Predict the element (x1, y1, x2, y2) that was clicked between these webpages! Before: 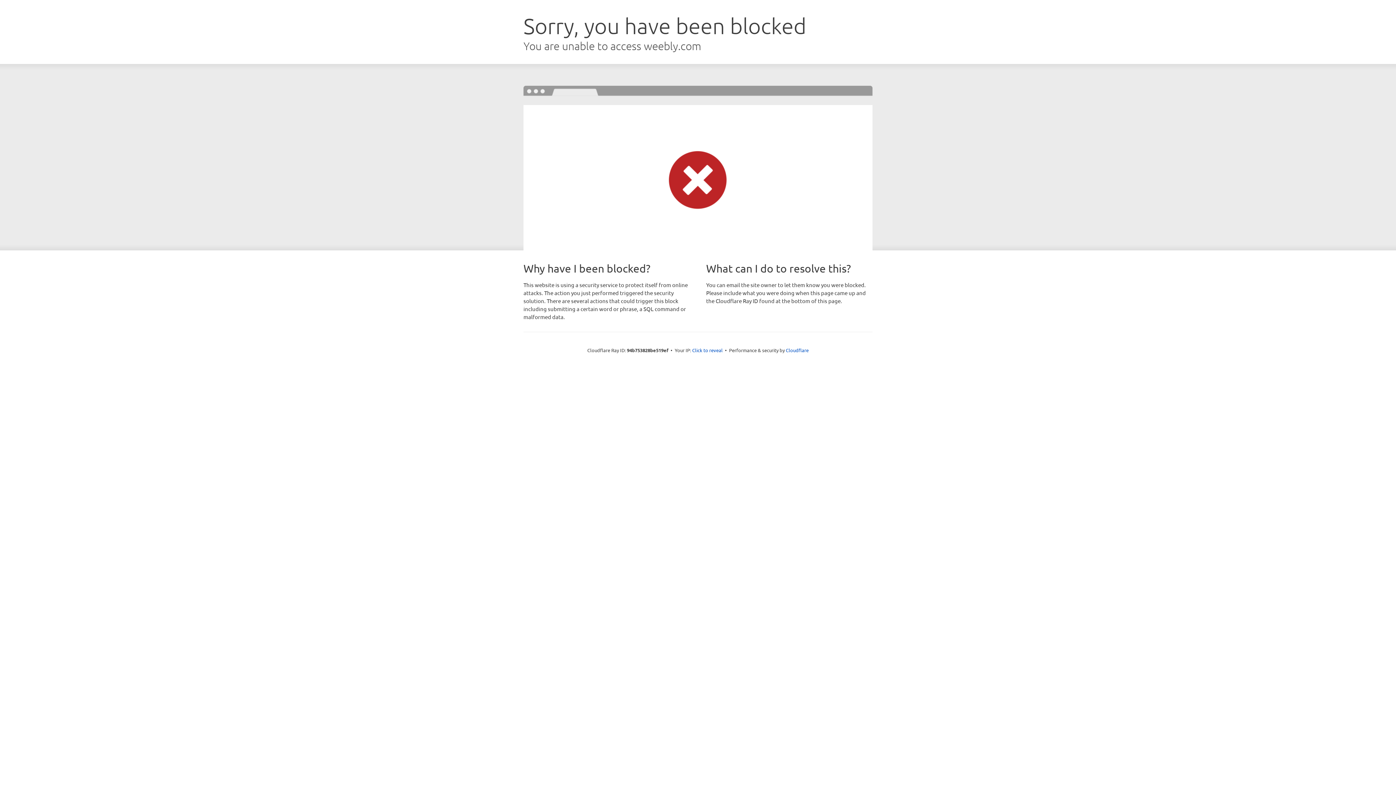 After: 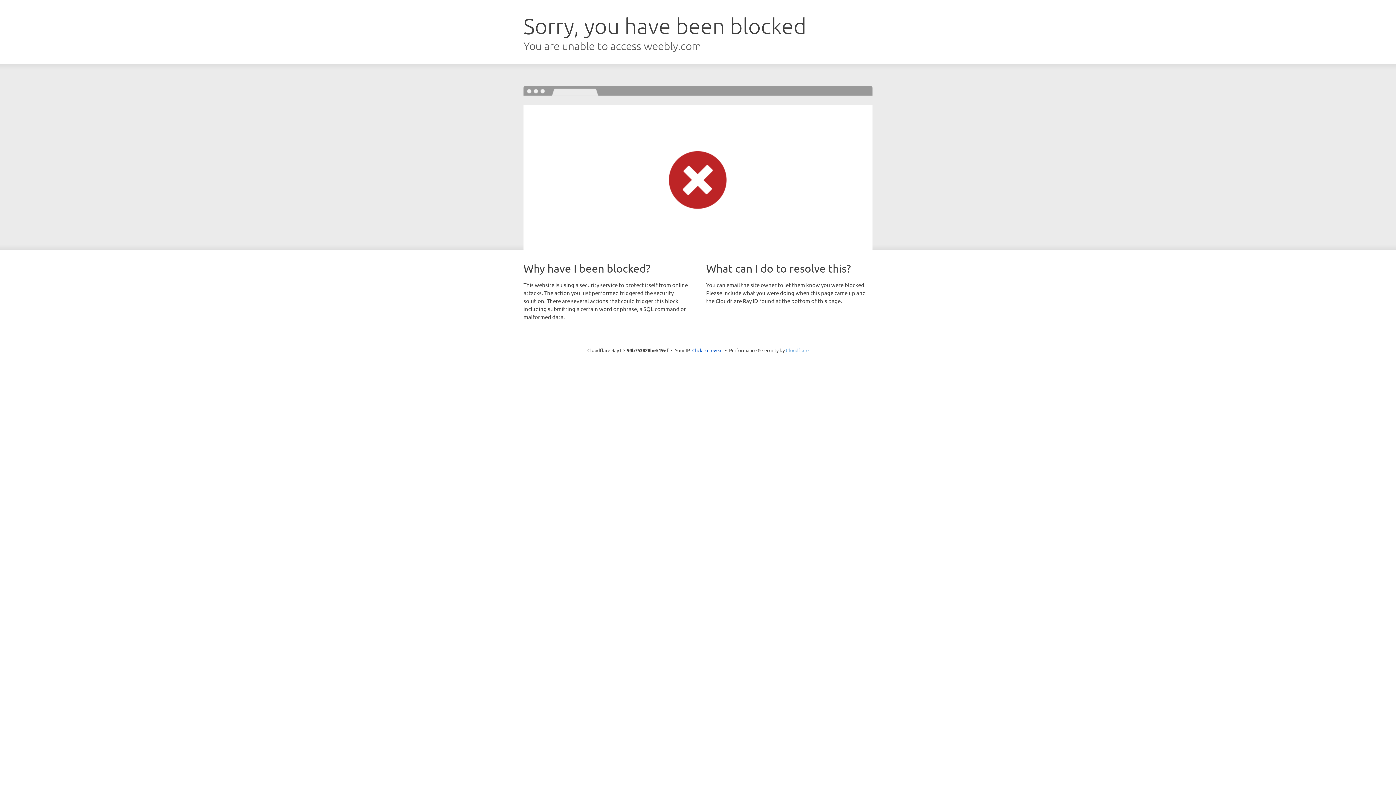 Action: bbox: (786, 347, 808, 353) label: Cloudflare